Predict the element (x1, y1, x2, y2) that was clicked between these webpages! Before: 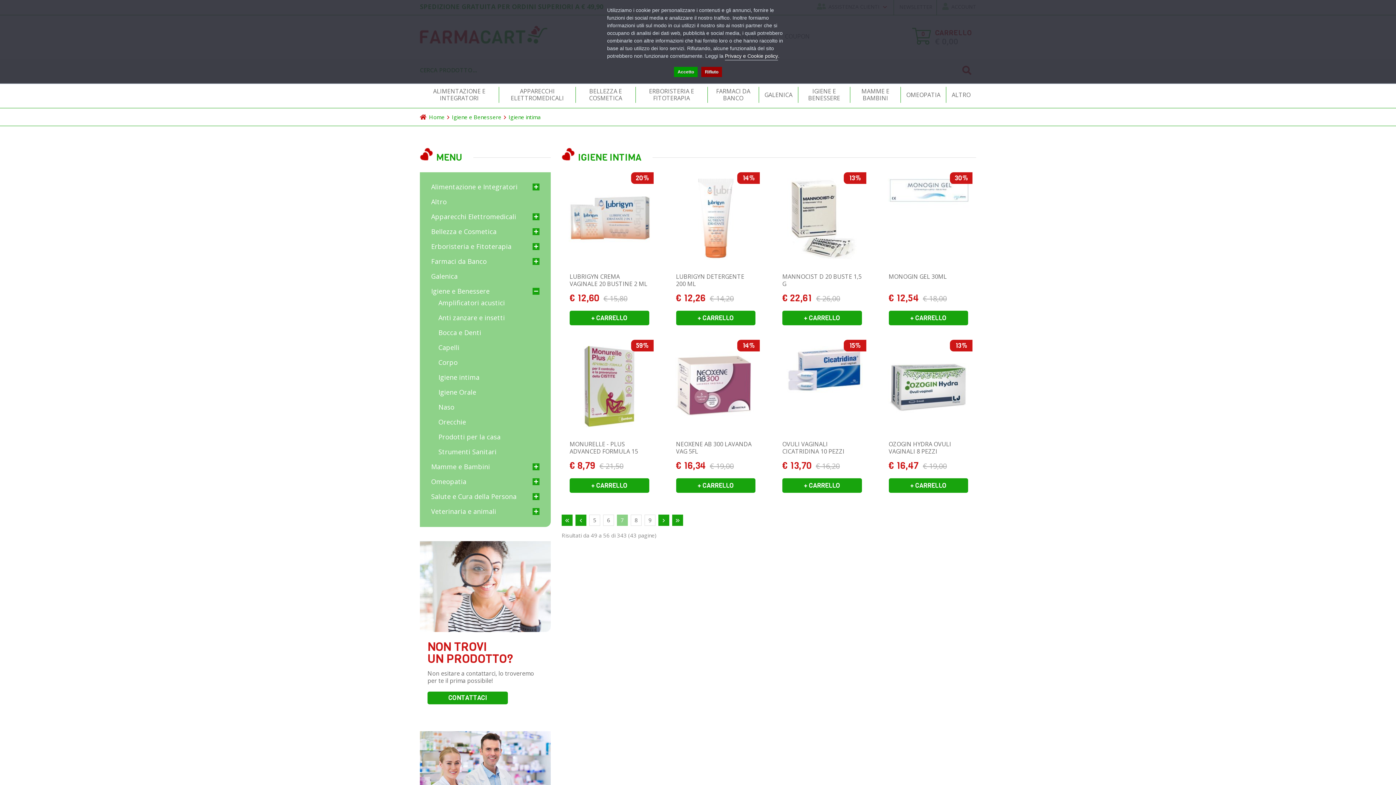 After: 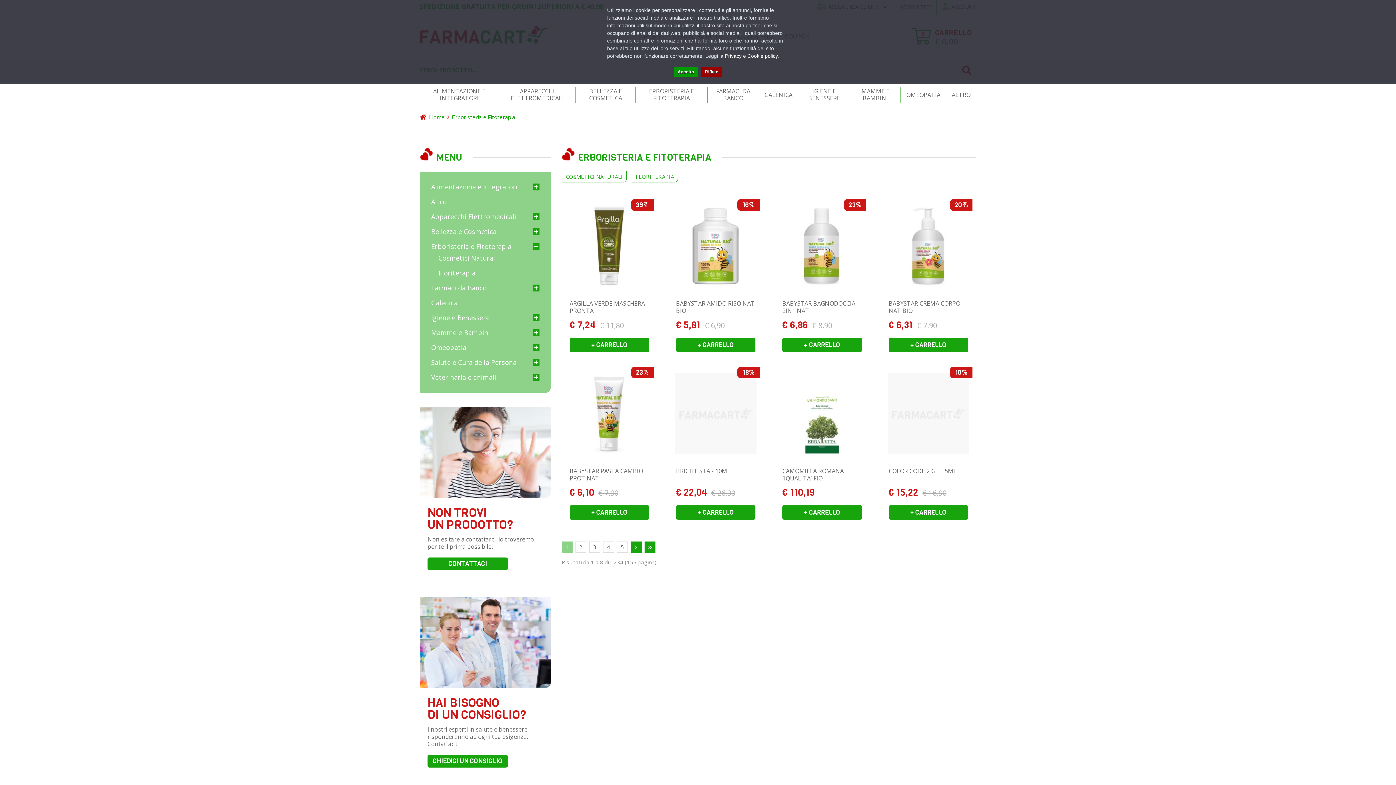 Action: bbox: (635, 86, 707, 102) label: ERBORISTERIA E FITOTERAPIA